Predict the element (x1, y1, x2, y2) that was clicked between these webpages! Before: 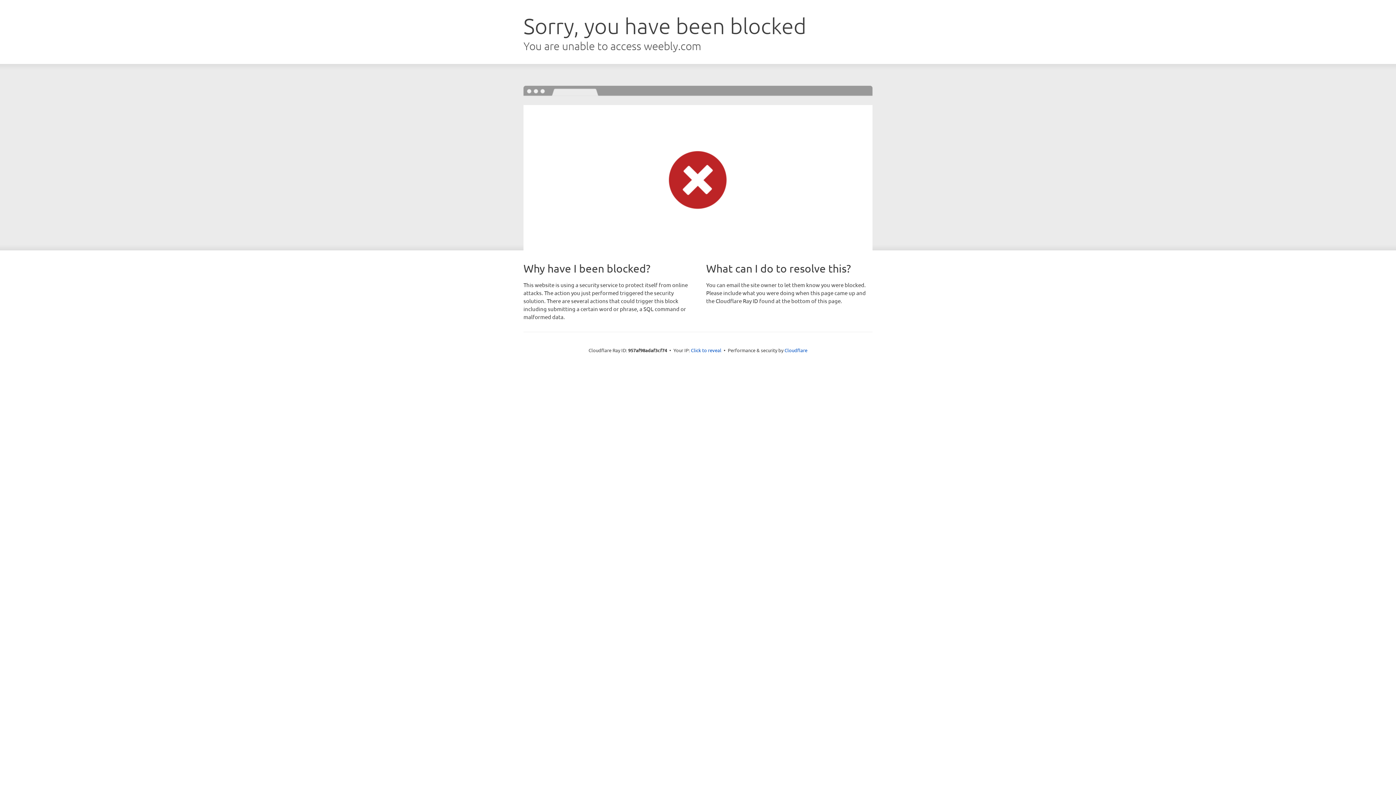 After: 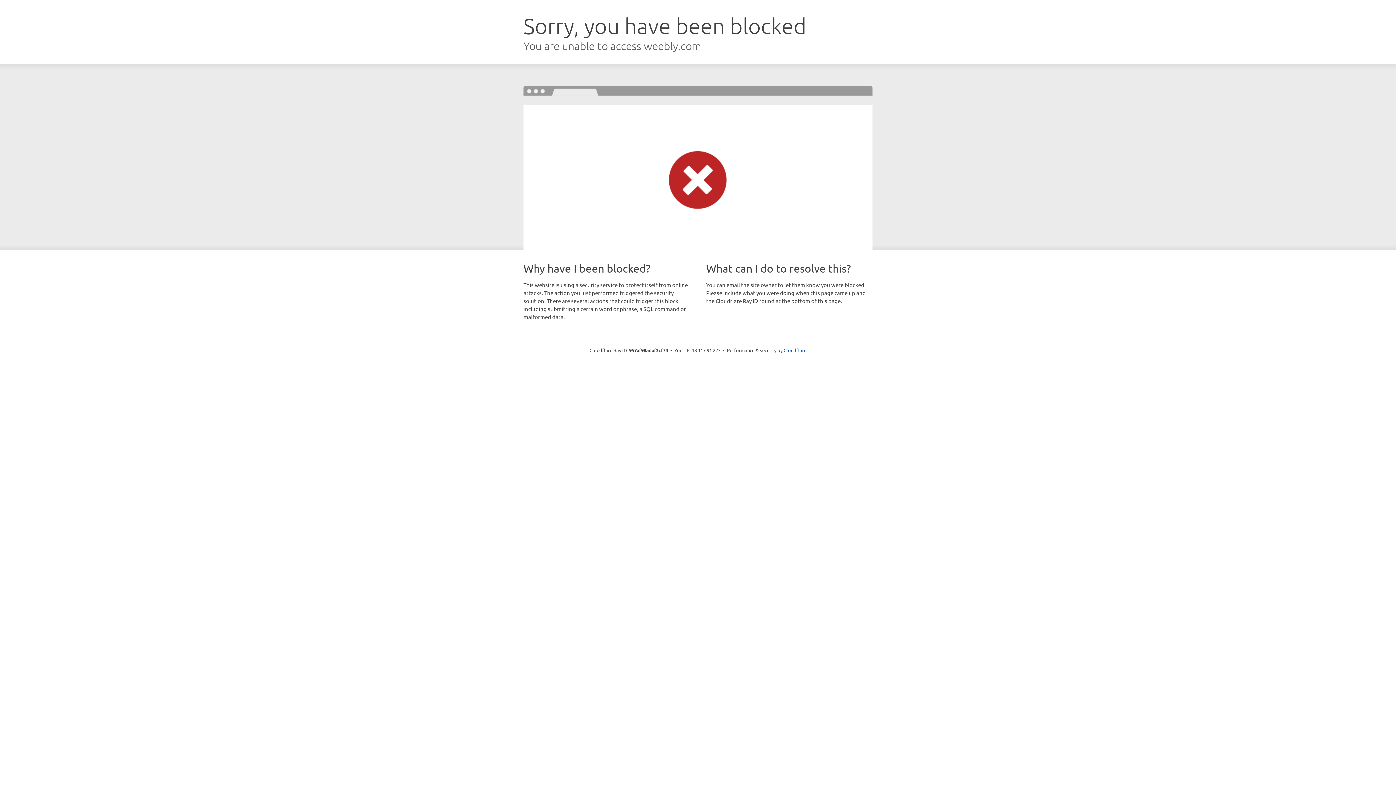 Action: label: Click to reveal bbox: (691, 346, 721, 353)